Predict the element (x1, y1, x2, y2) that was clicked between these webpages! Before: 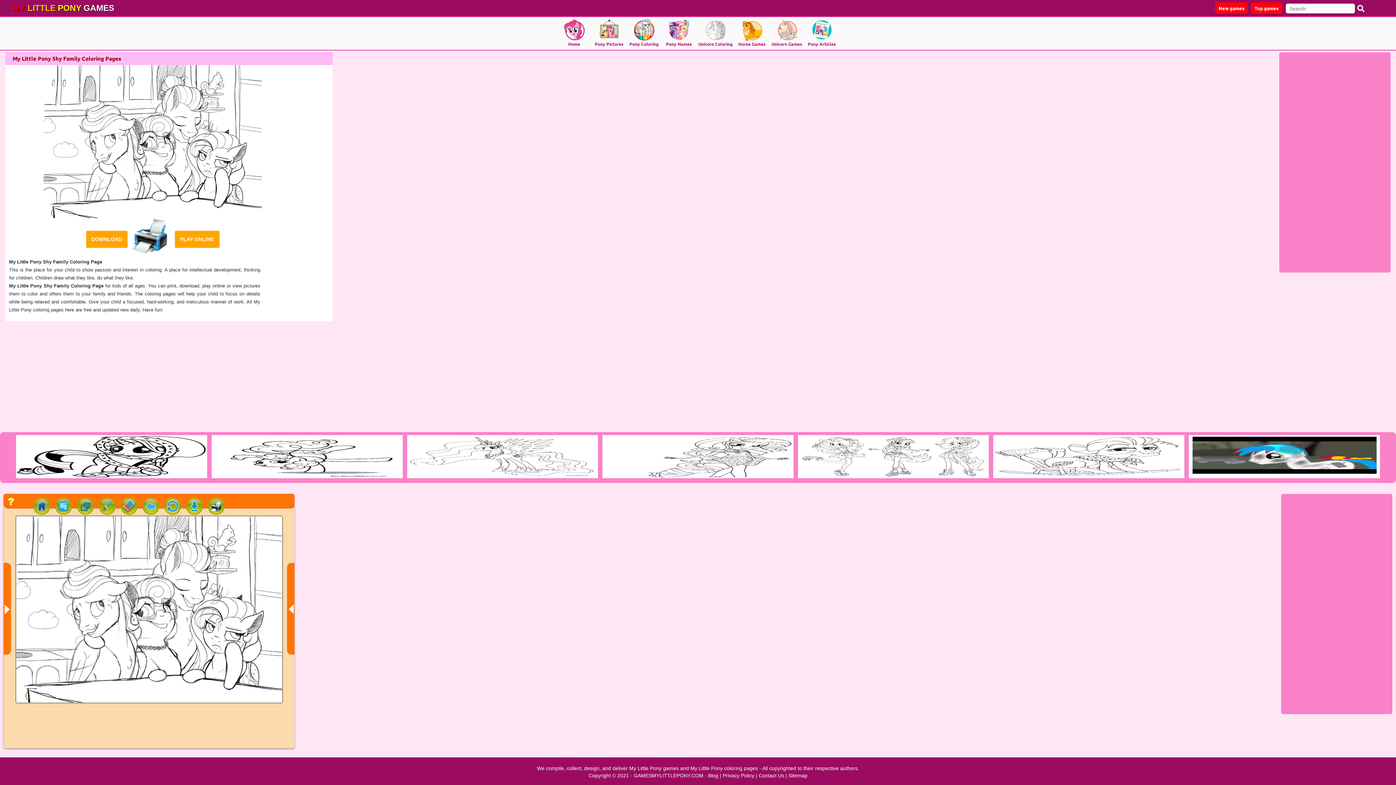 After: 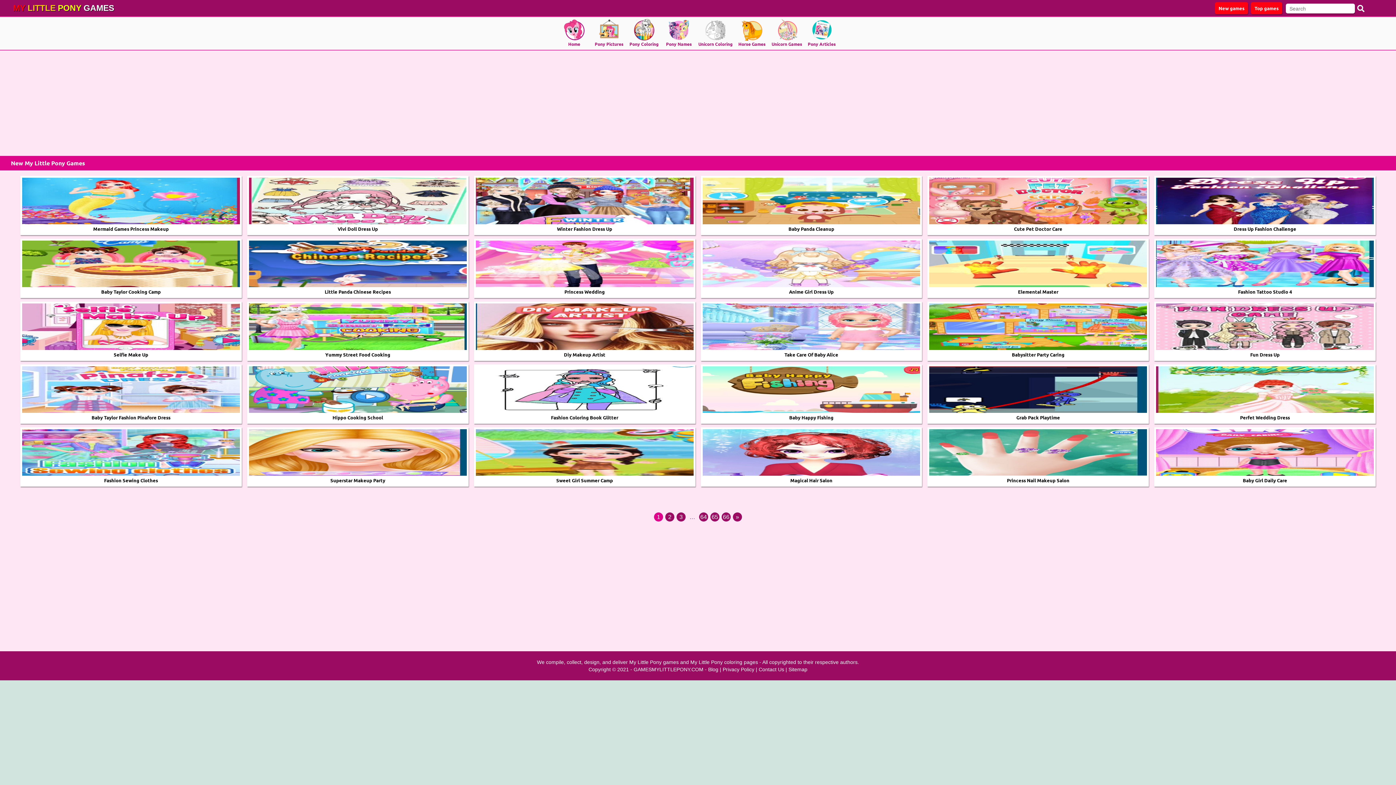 Action: bbox: (1215, 2, 1248, 14) label: New games